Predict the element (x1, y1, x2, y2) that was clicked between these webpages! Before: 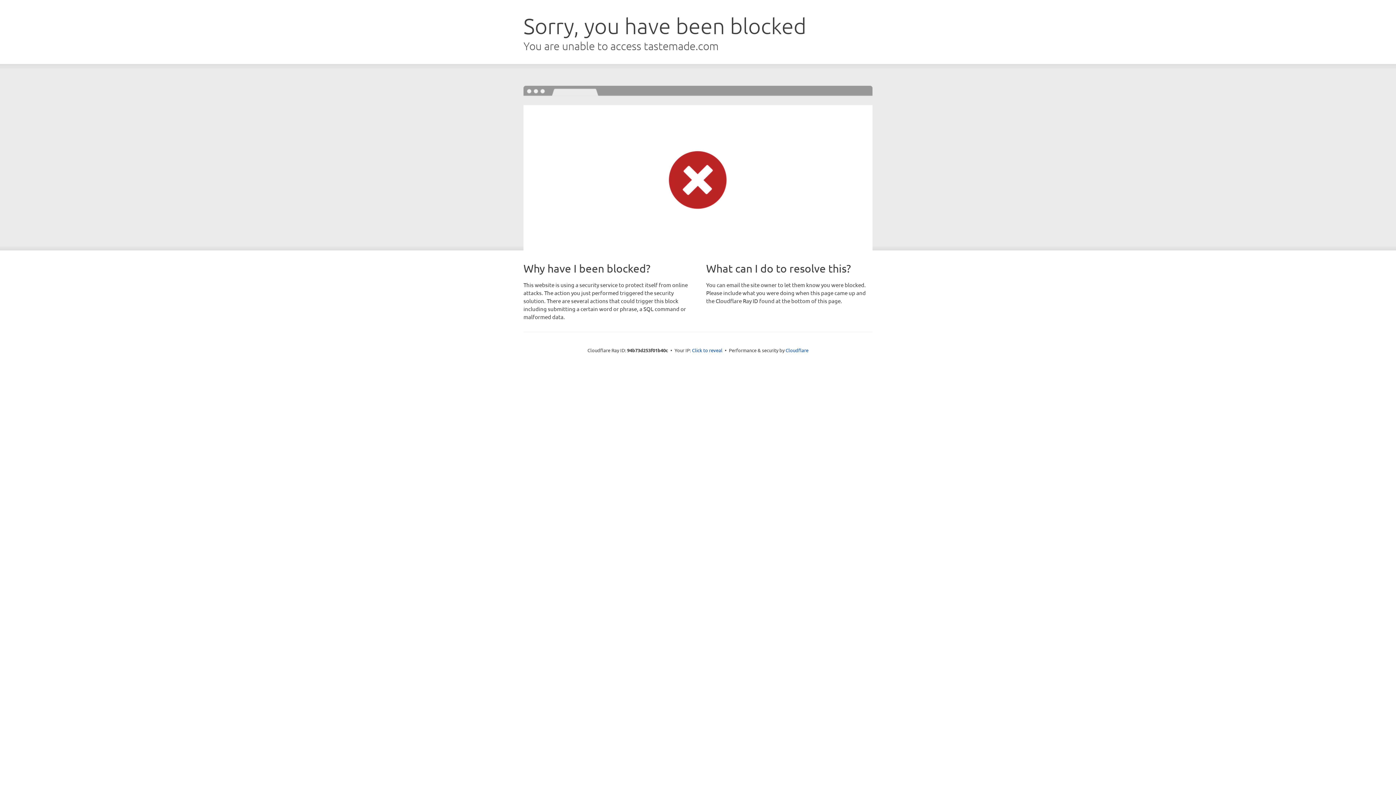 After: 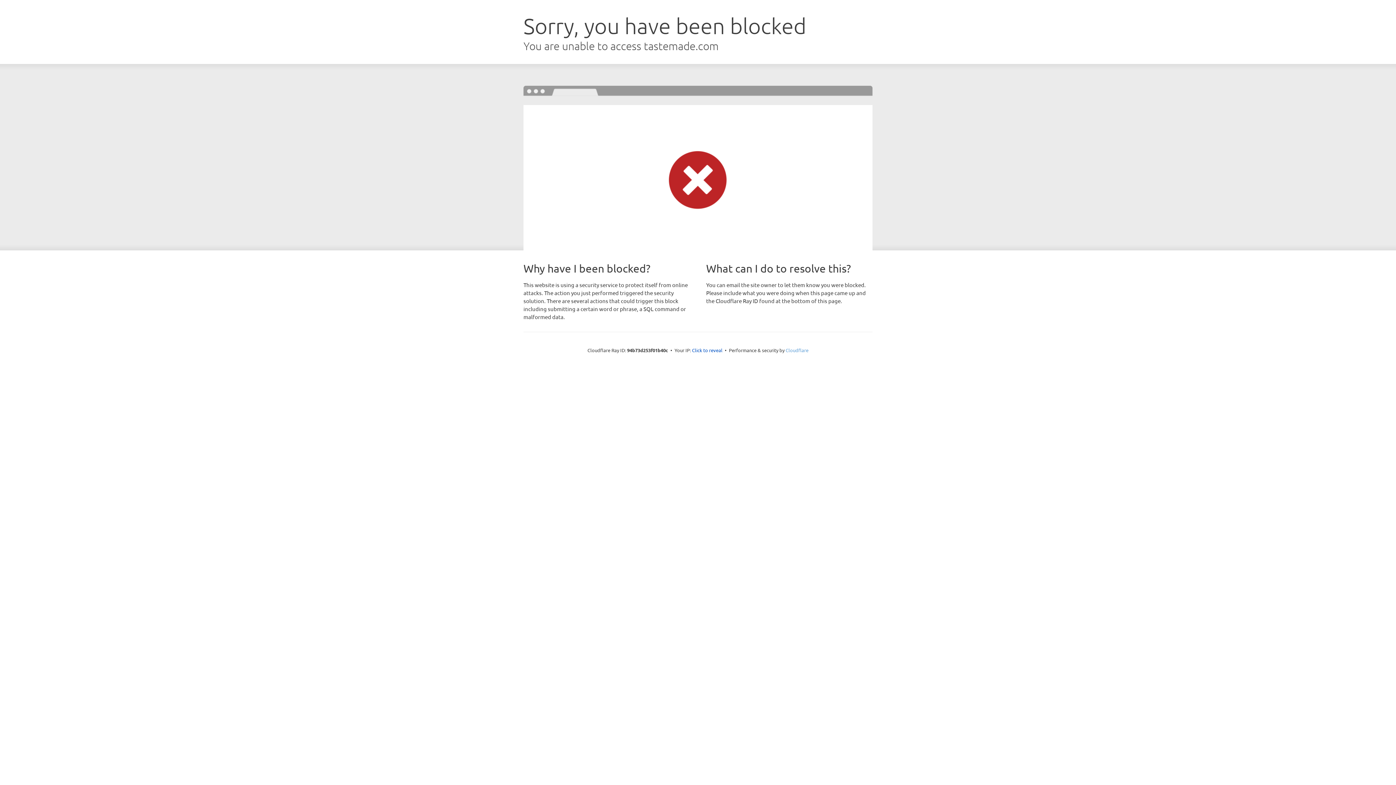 Action: bbox: (785, 347, 808, 353) label: Cloudflare